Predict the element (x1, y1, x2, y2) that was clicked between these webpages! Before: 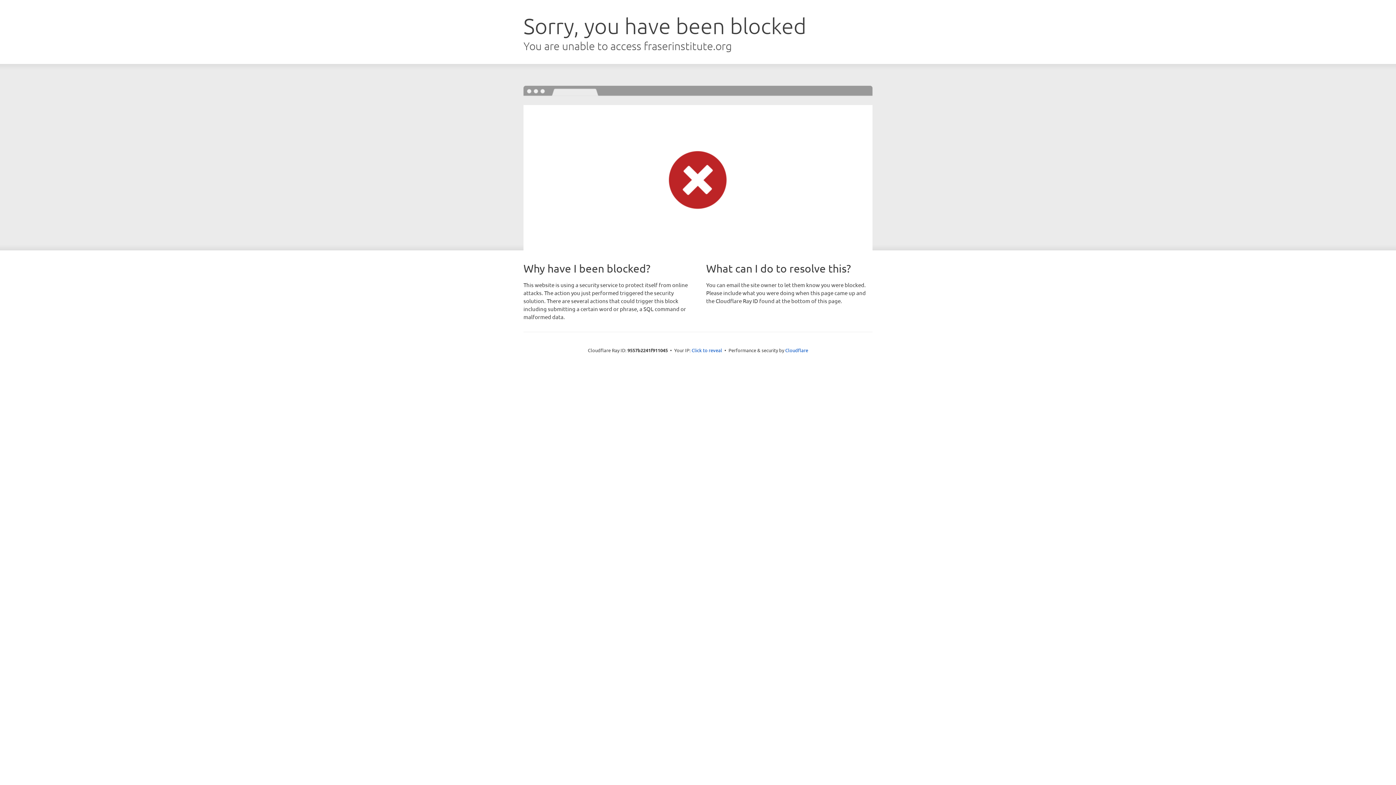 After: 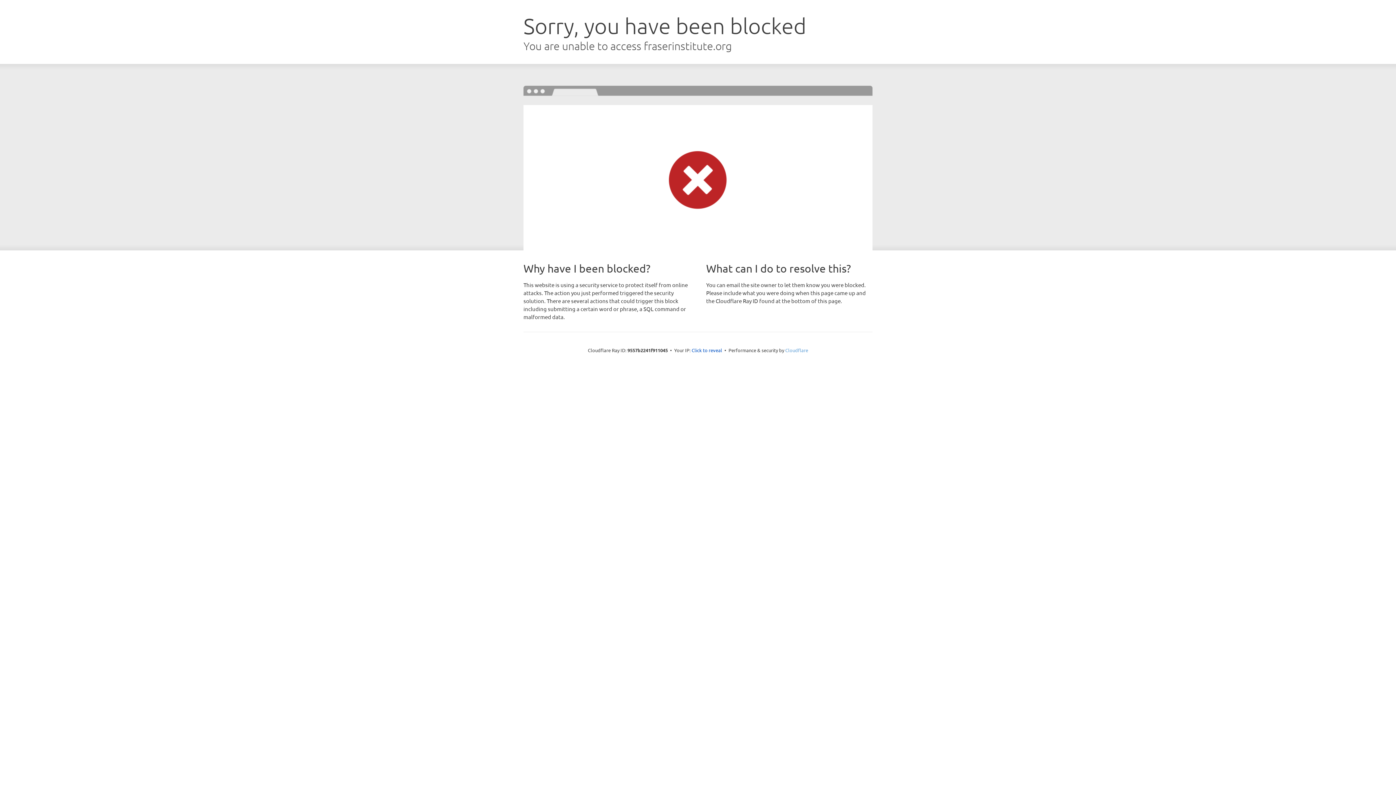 Action: label: Cloudflare bbox: (785, 347, 808, 353)